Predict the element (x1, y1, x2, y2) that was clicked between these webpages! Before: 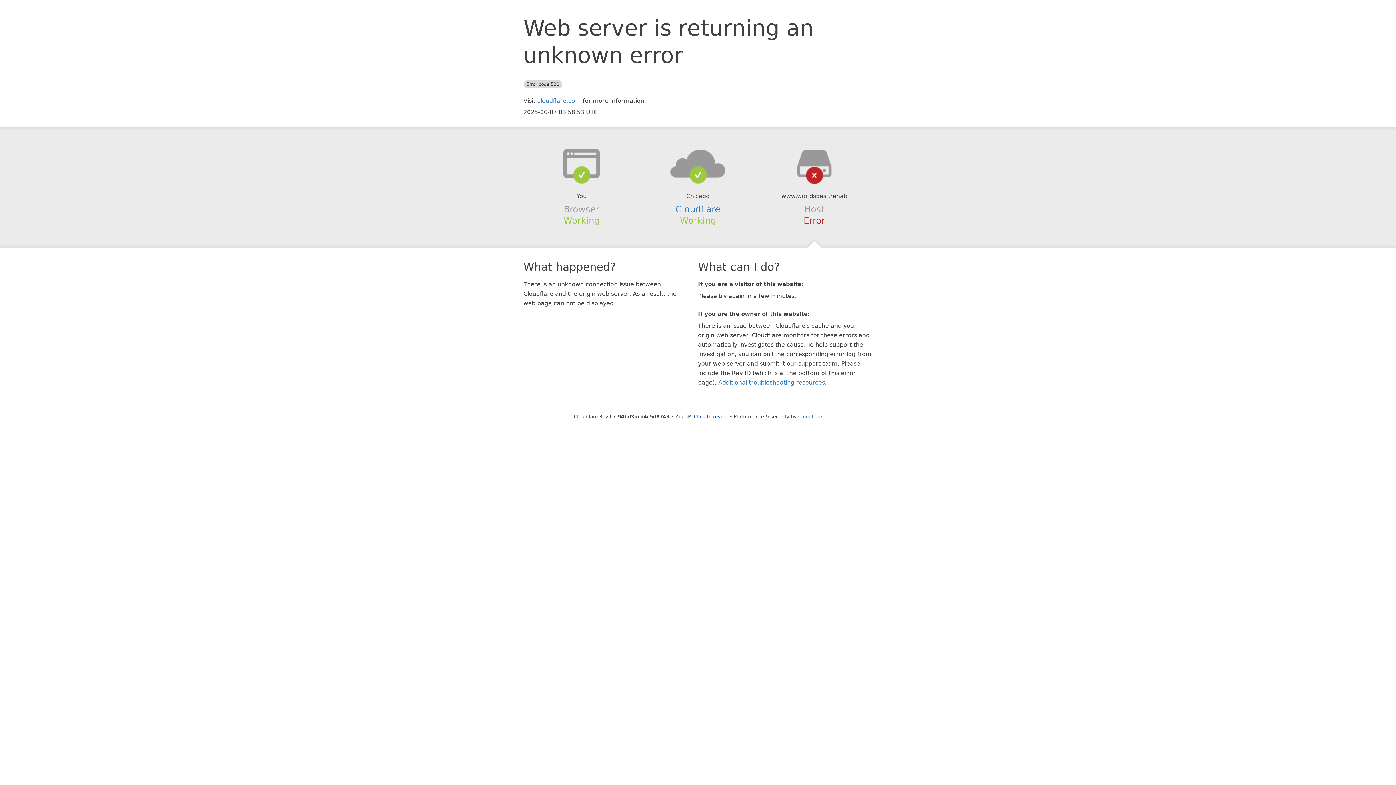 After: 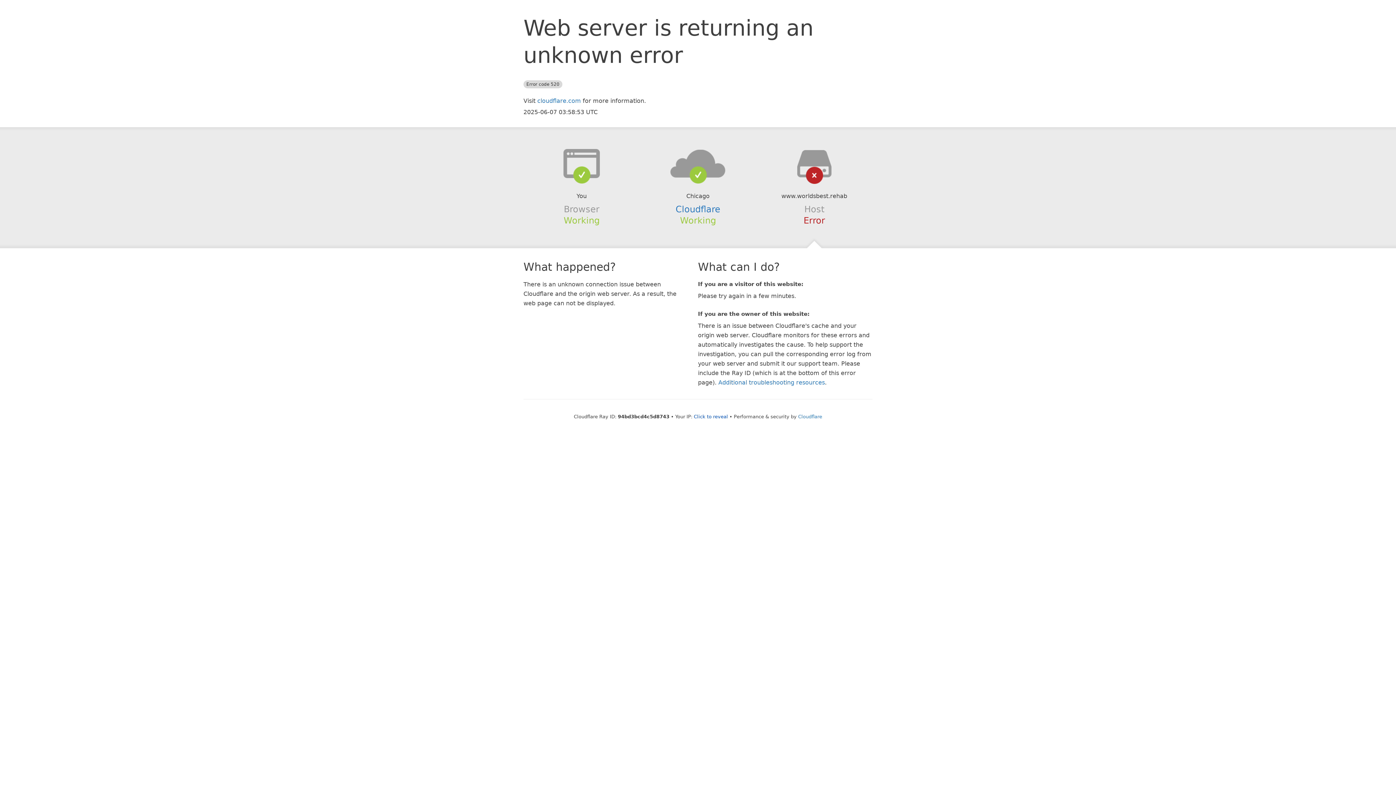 Action: bbox: (639, 148, 756, 178)